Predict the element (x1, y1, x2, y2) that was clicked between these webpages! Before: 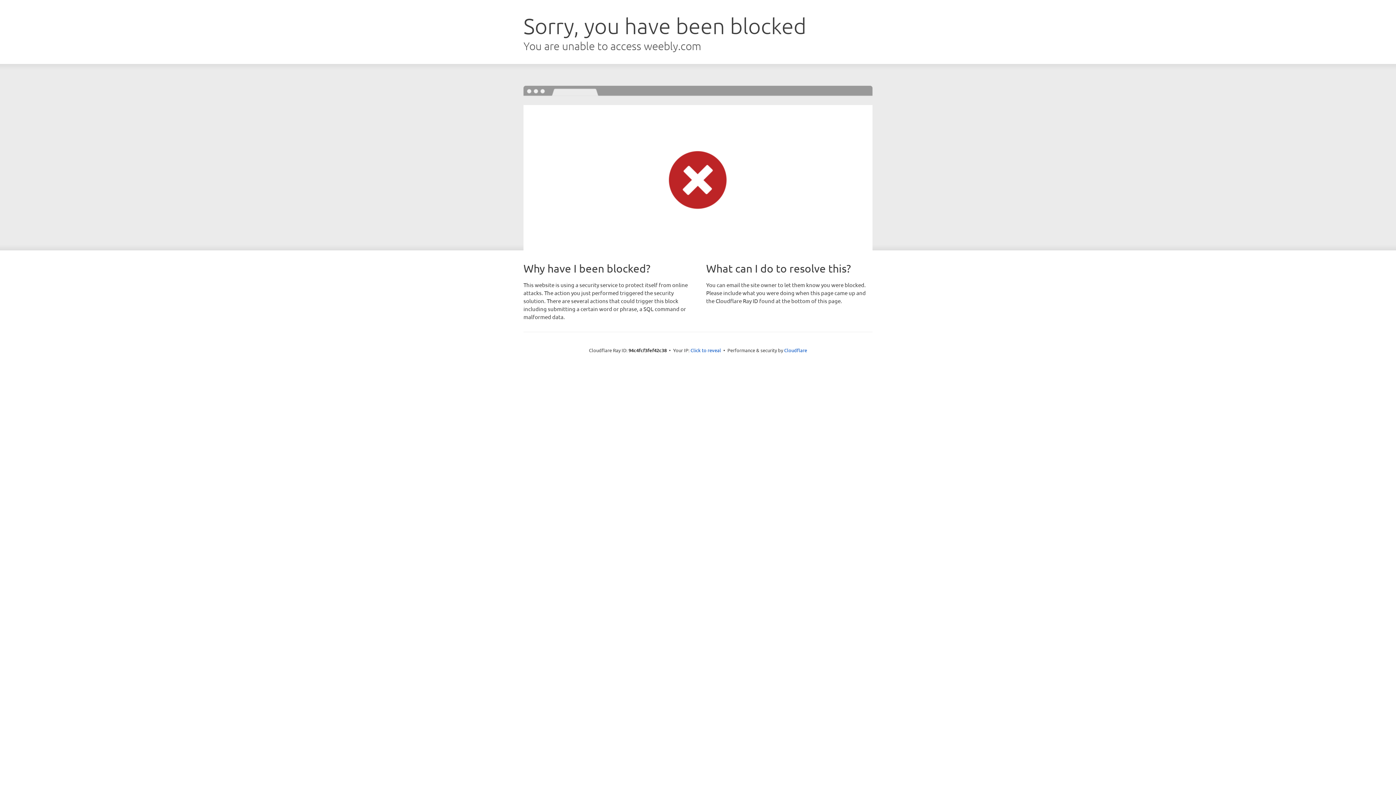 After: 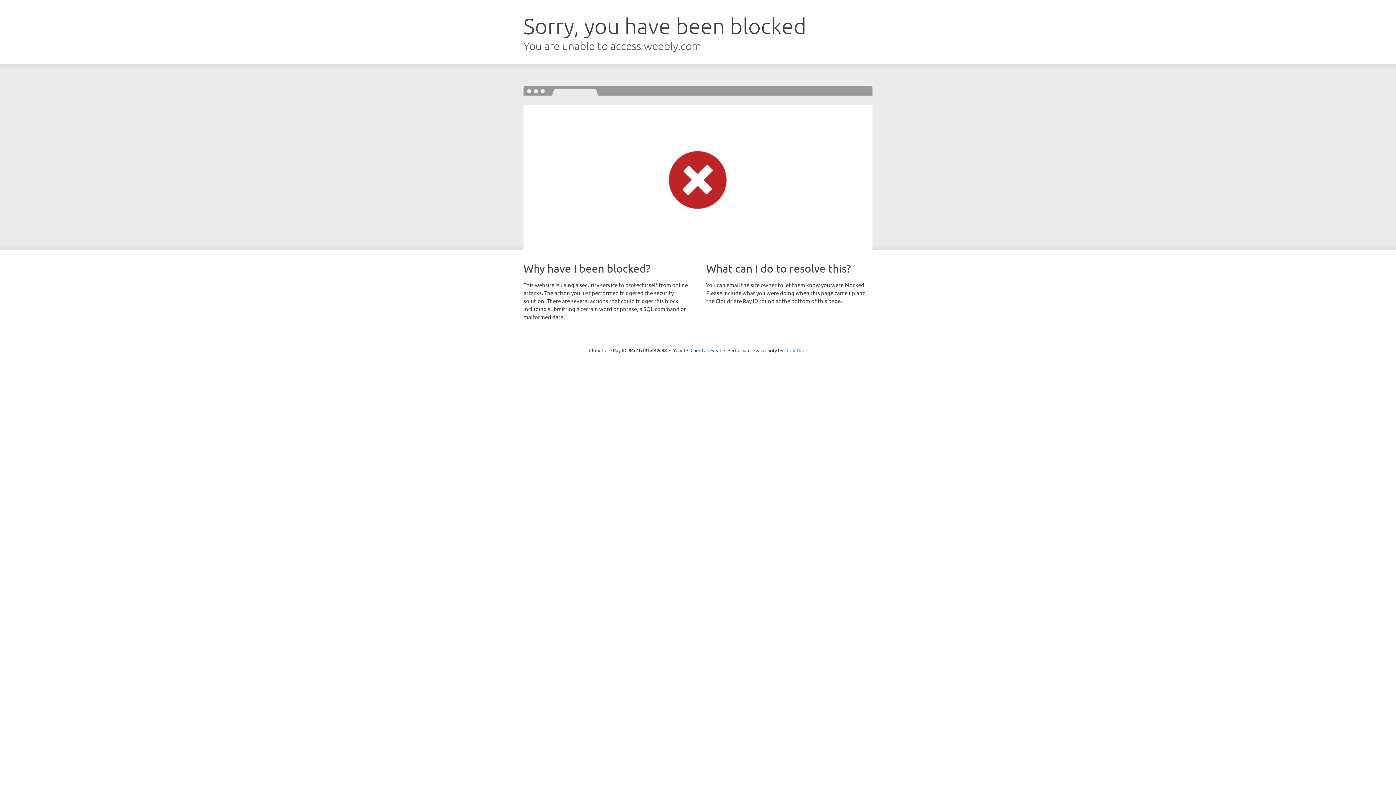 Action: label: Cloudflare bbox: (784, 347, 807, 353)